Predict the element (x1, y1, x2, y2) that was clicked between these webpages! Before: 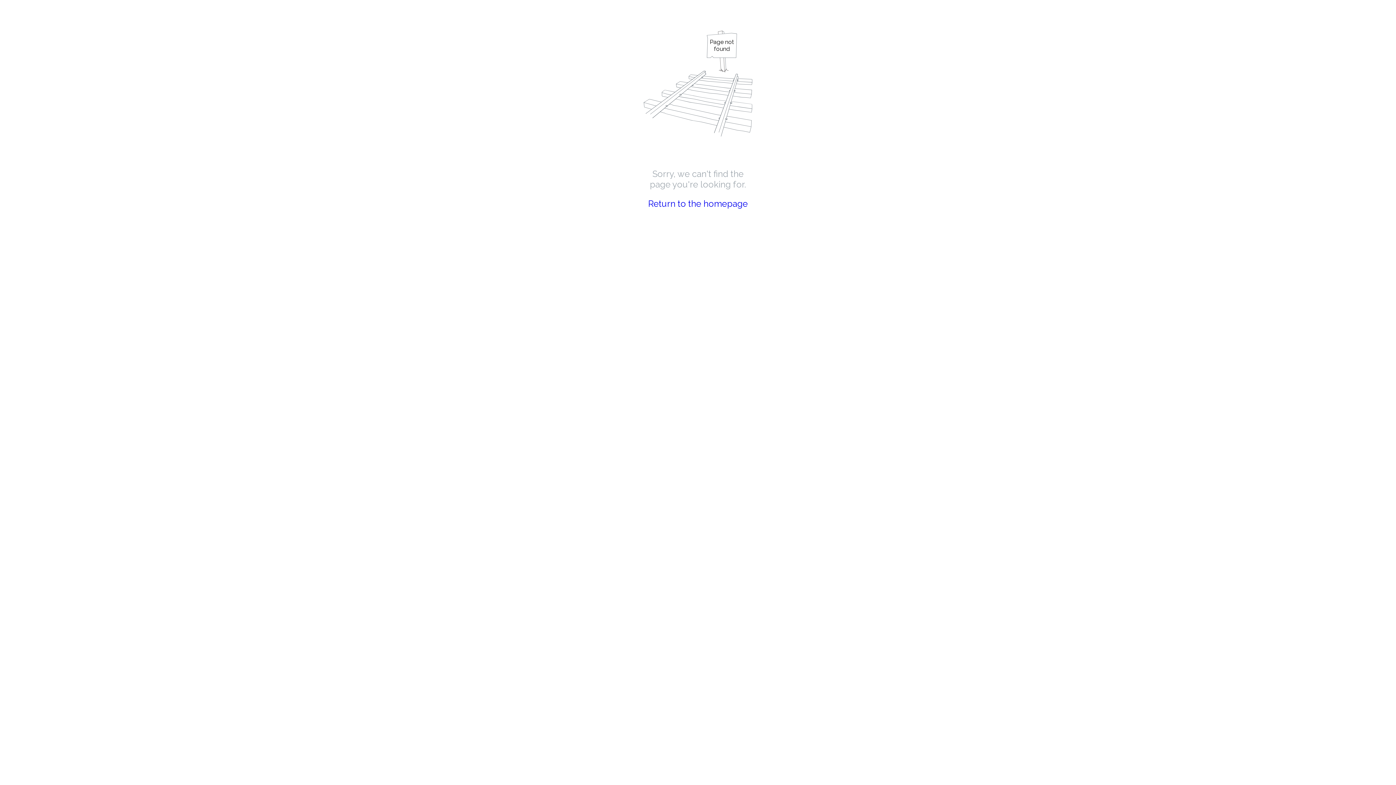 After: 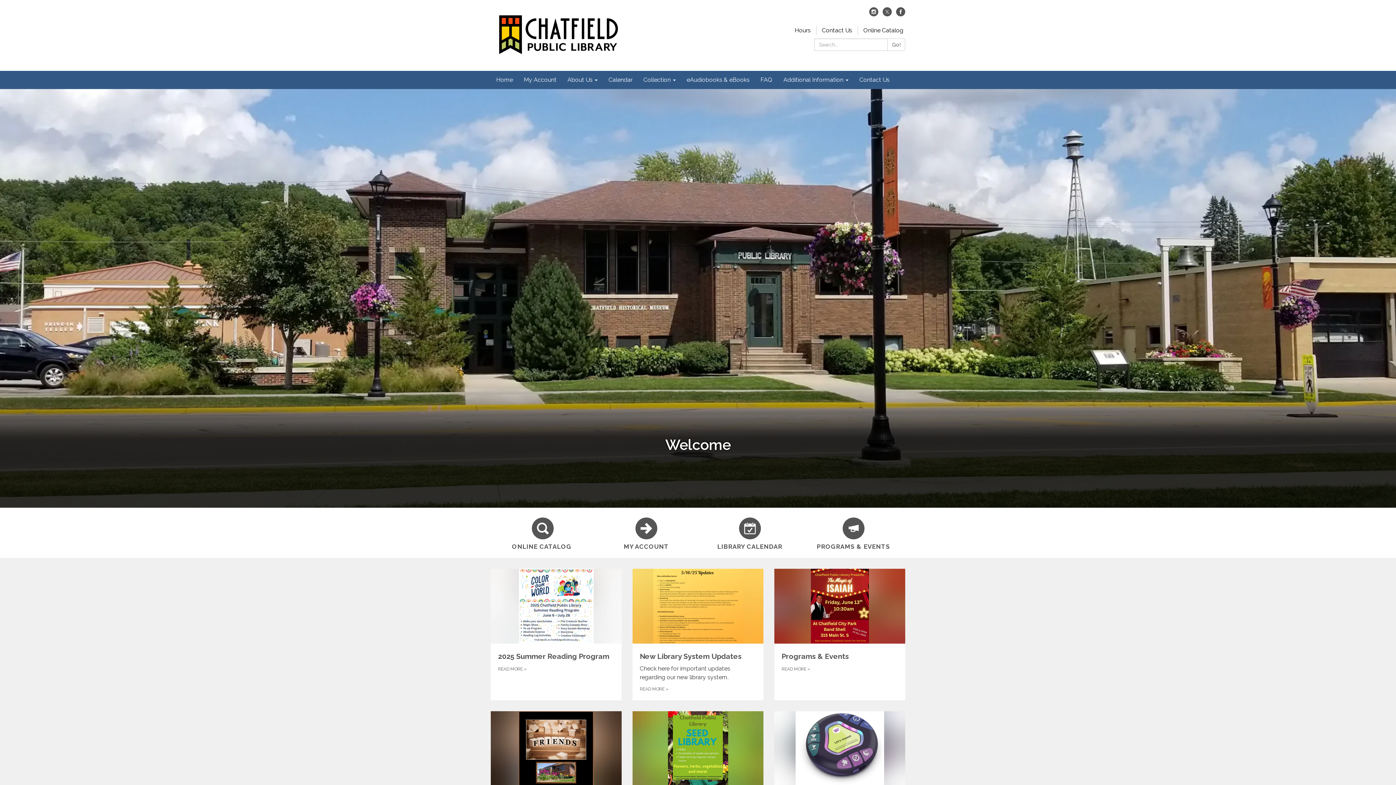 Action: label: Return to the homepage bbox: (648, 198, 748, 209)